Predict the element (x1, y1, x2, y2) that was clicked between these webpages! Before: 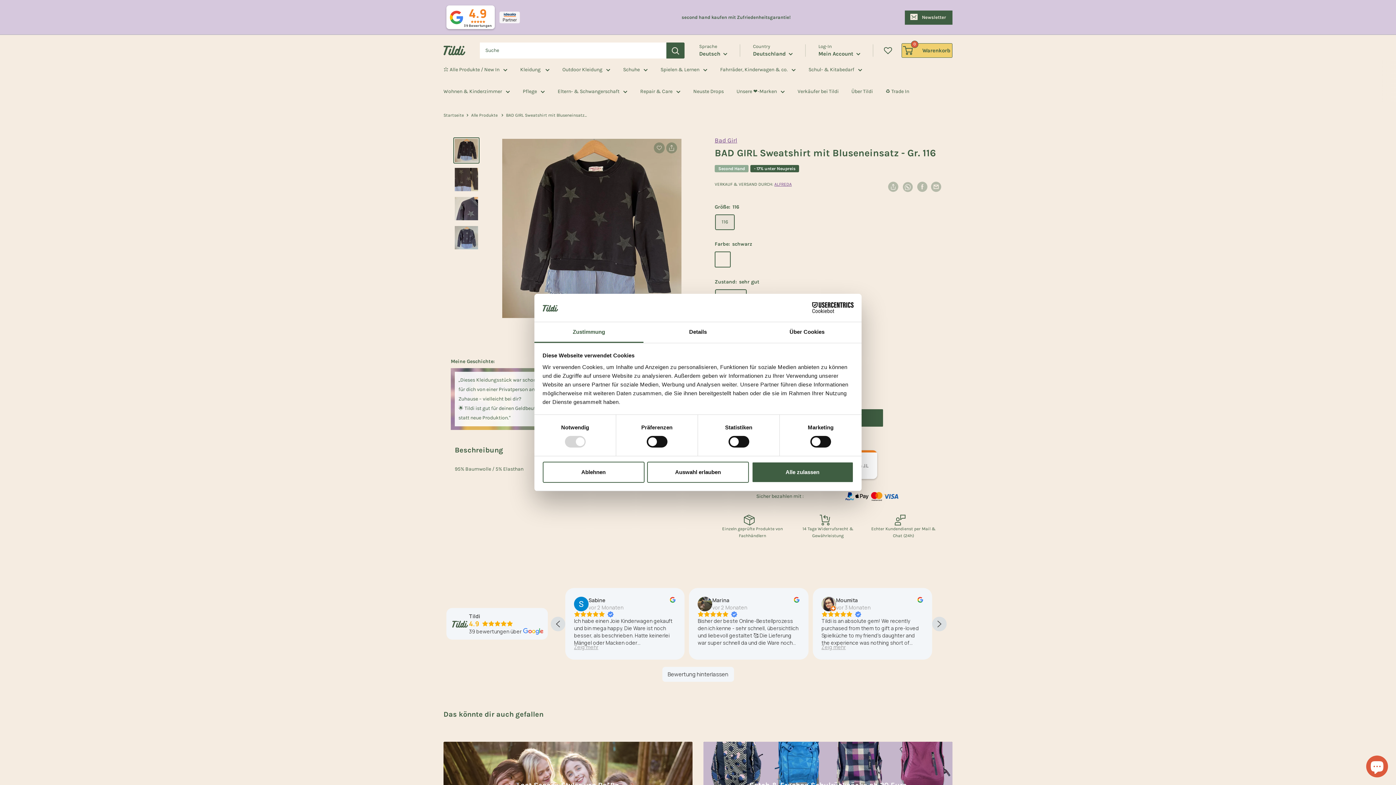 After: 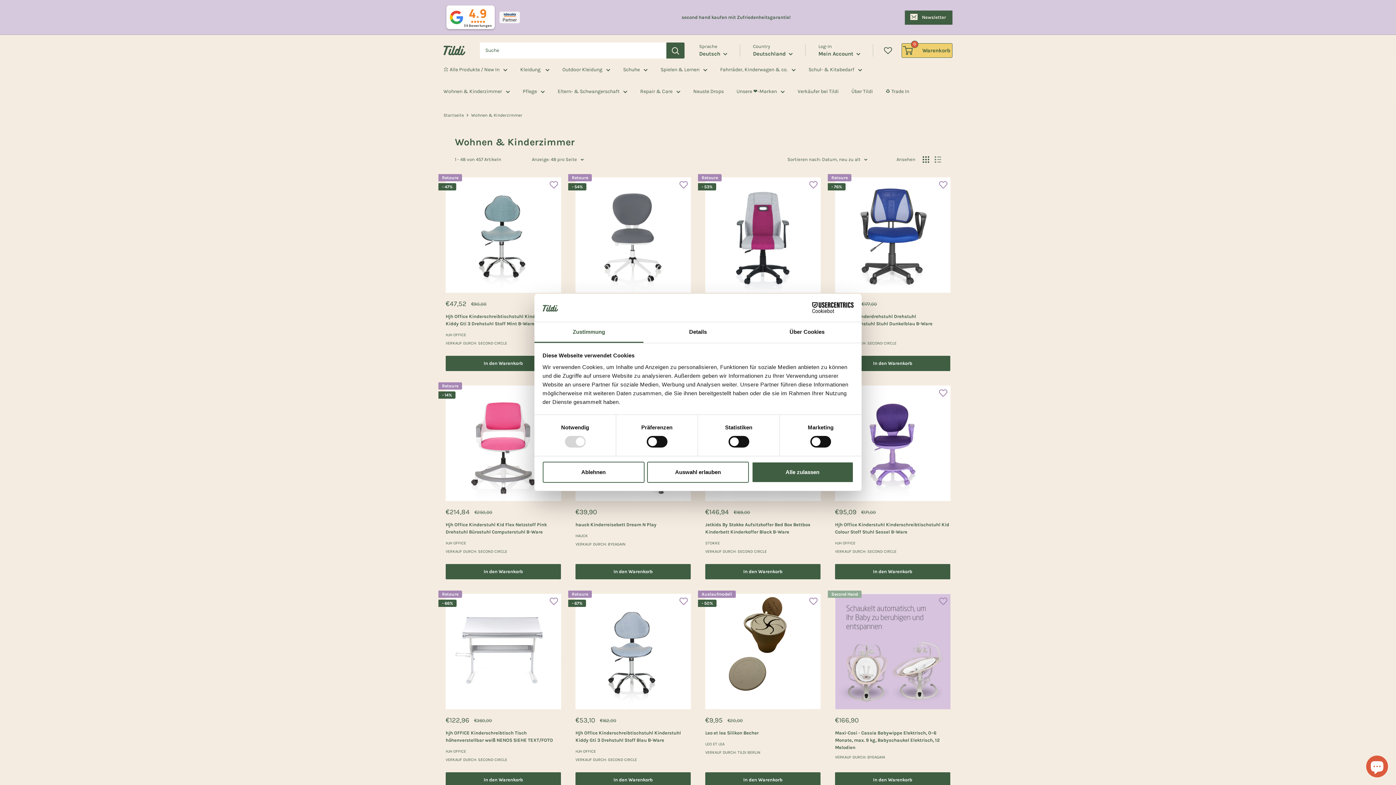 Action: bbox: (443, 86, 510, 96) label: Wohnen & Kinderzimmer